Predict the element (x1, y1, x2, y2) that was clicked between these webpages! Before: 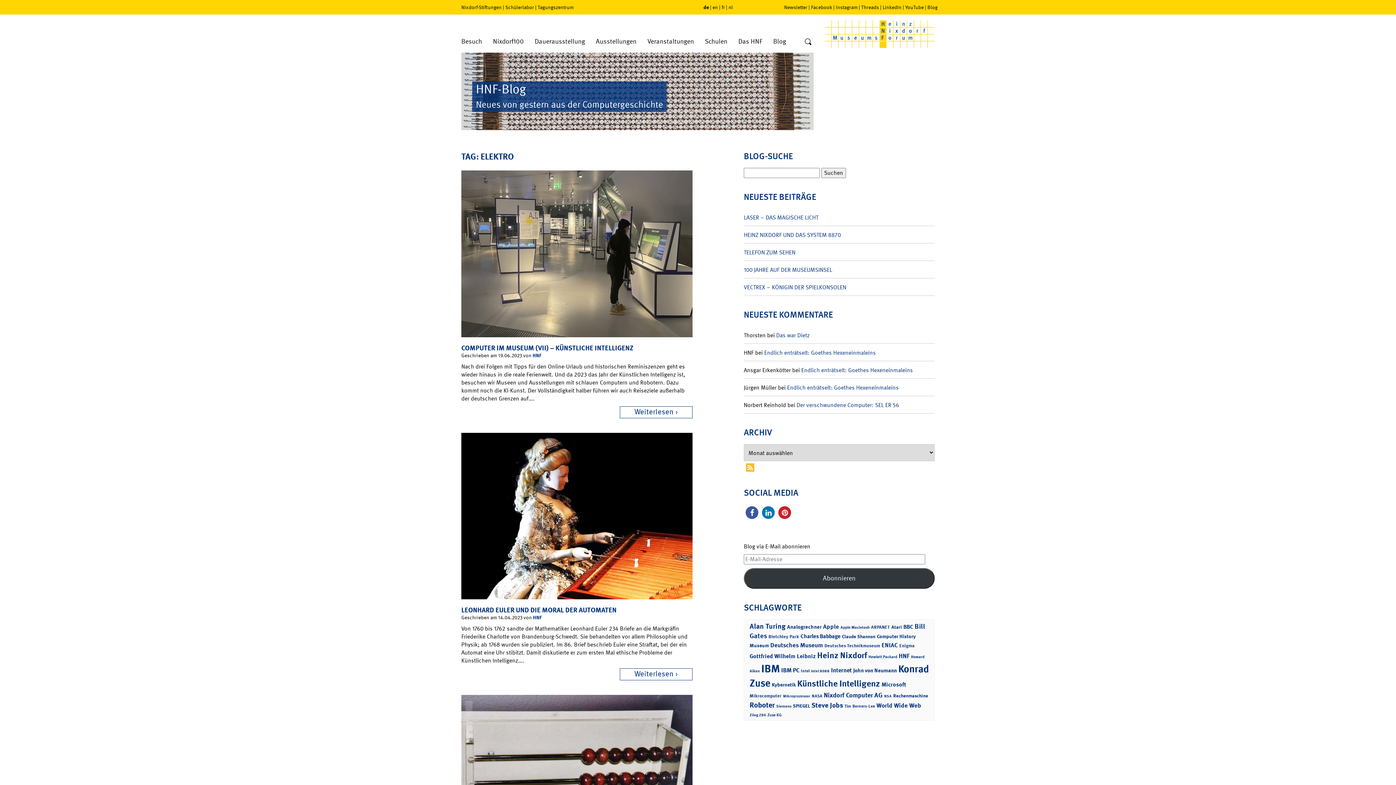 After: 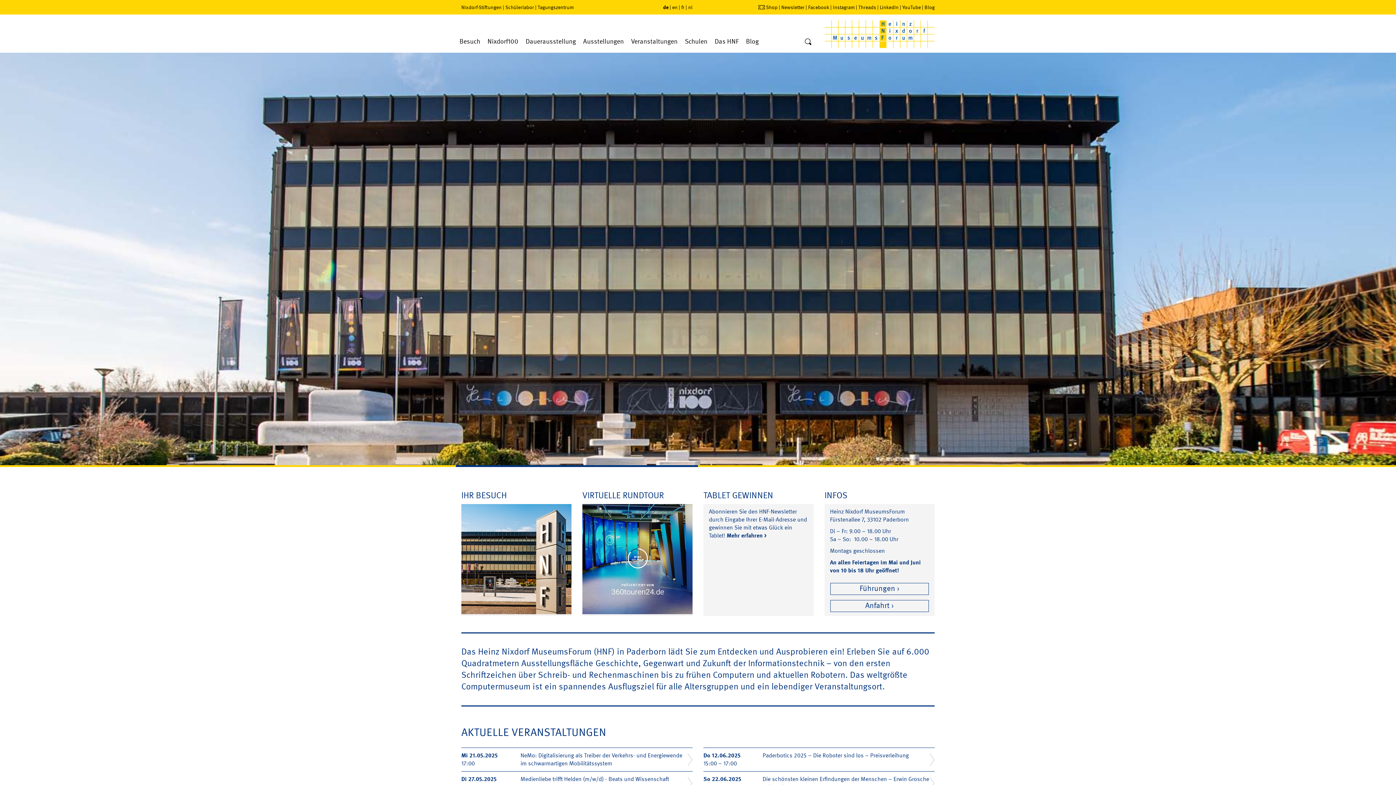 Action: bbox: (703, 3, 709, 10) label: de